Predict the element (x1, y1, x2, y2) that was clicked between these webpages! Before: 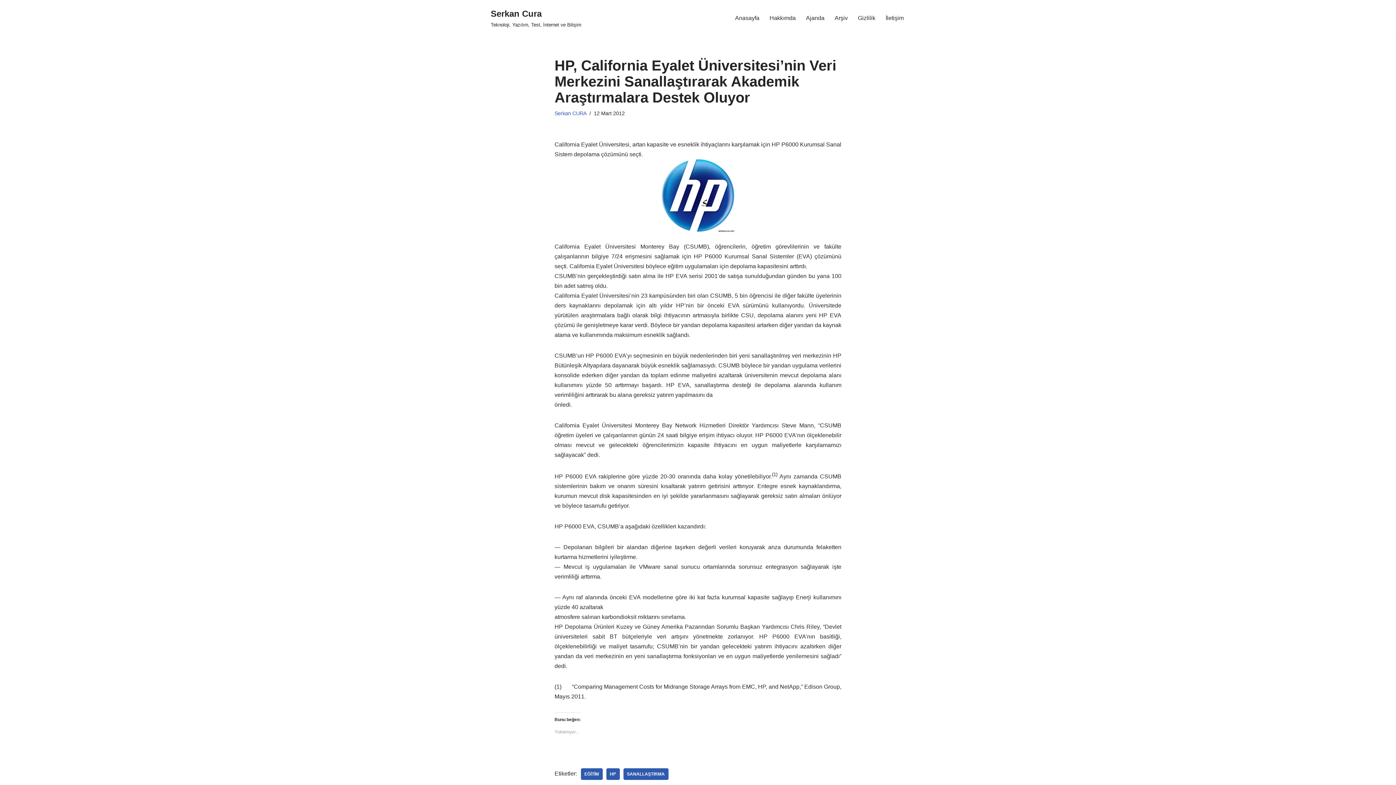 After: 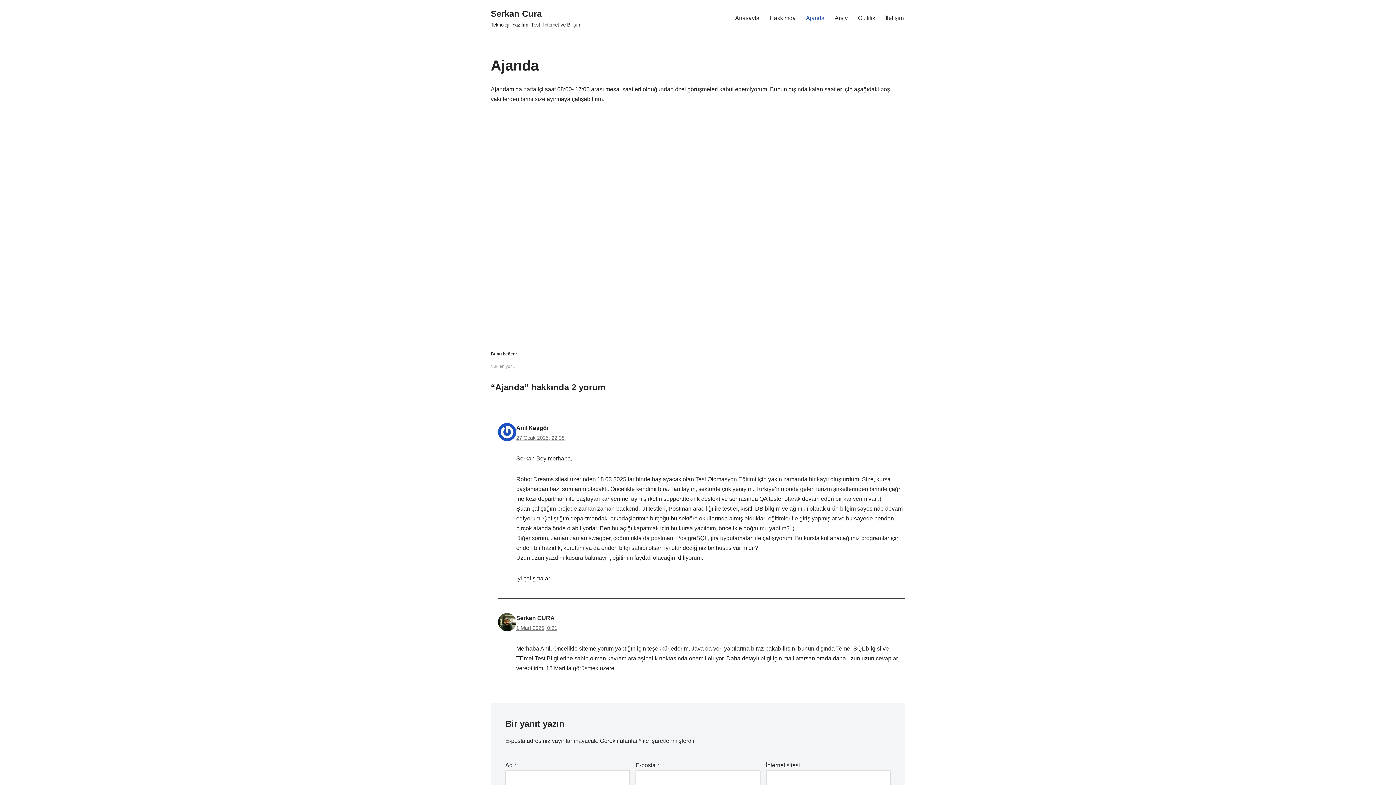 Action: label: Ajanda bbox: (806, 13, 824, 22)